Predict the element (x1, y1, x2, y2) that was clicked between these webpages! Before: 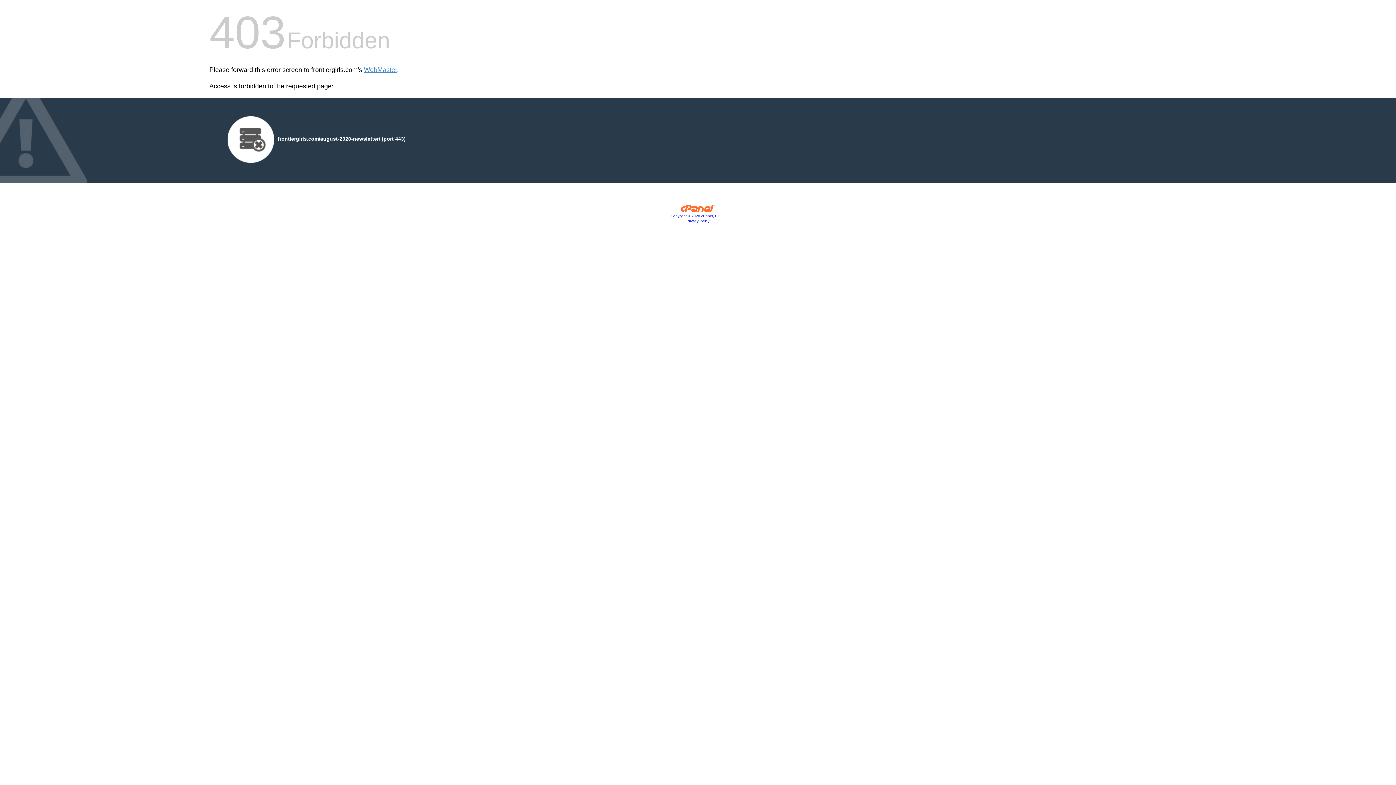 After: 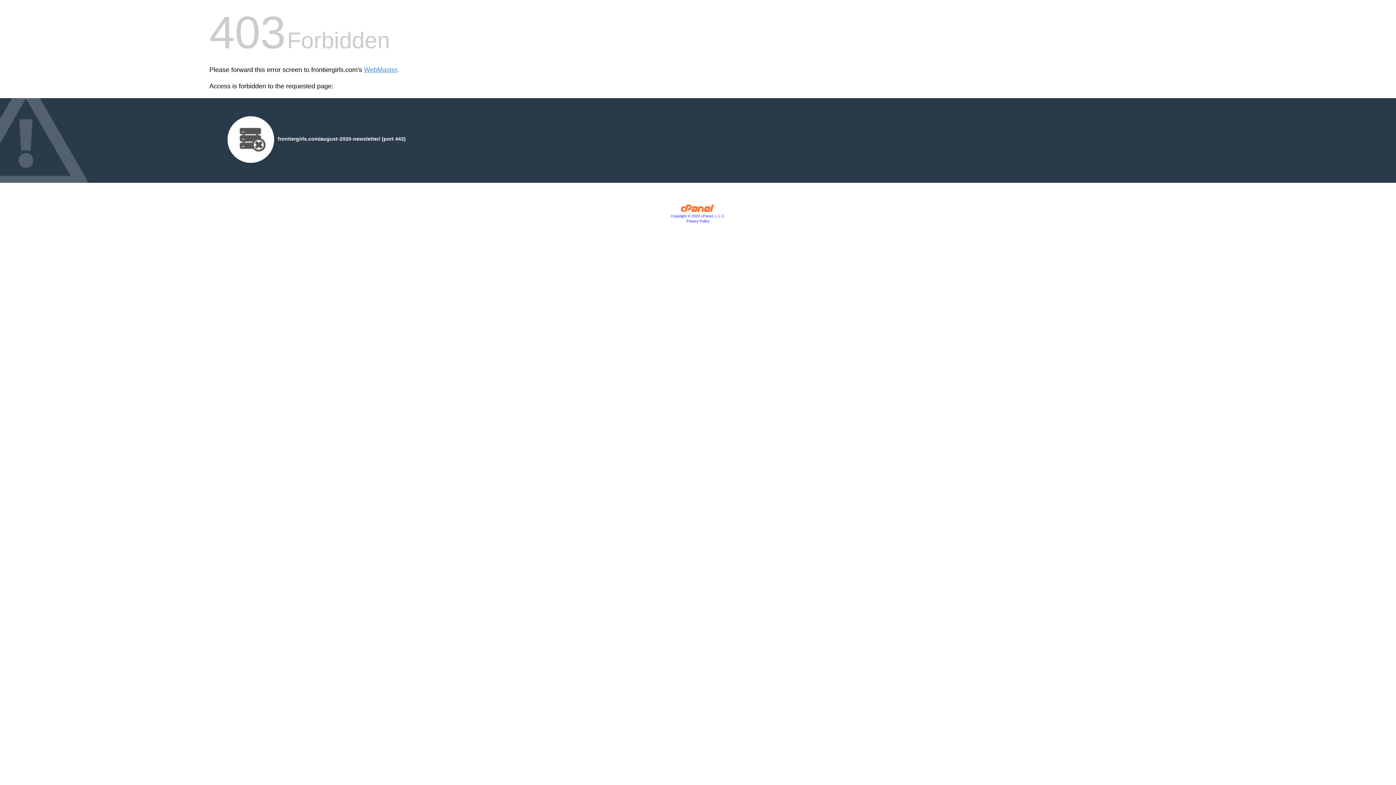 Action: bbox: (680, 207, 715, 213)